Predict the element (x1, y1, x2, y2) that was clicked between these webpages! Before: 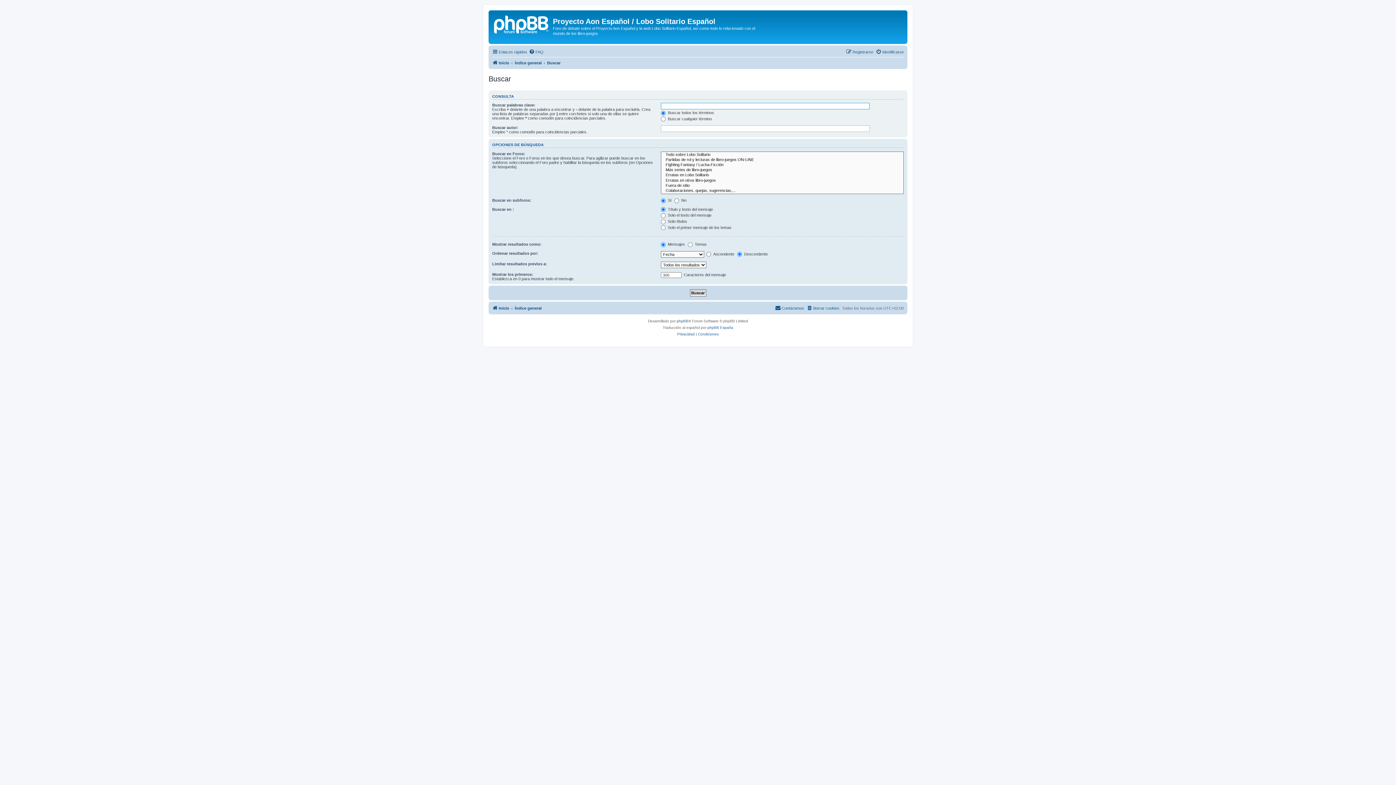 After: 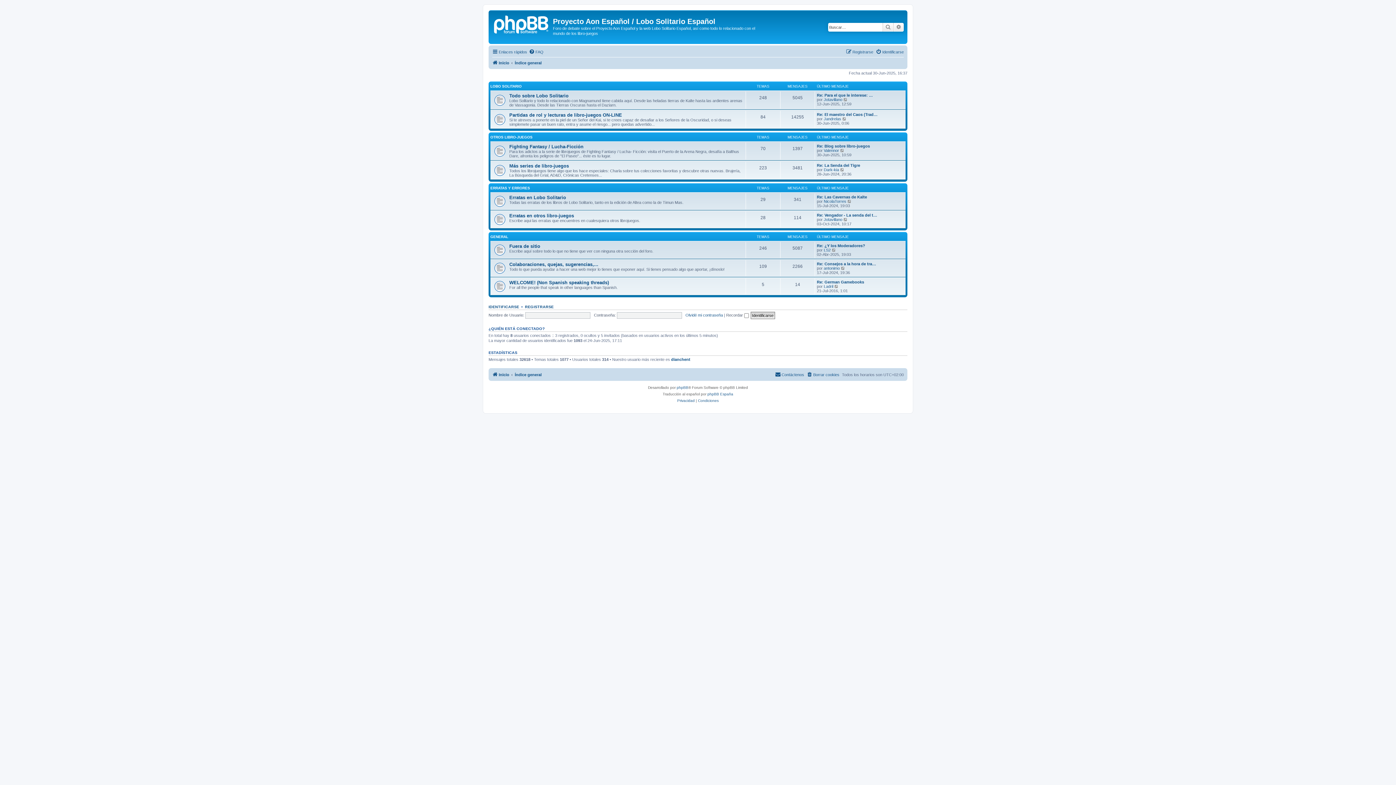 Action: bbox: (514, 303, 541, 312) label: Índice general